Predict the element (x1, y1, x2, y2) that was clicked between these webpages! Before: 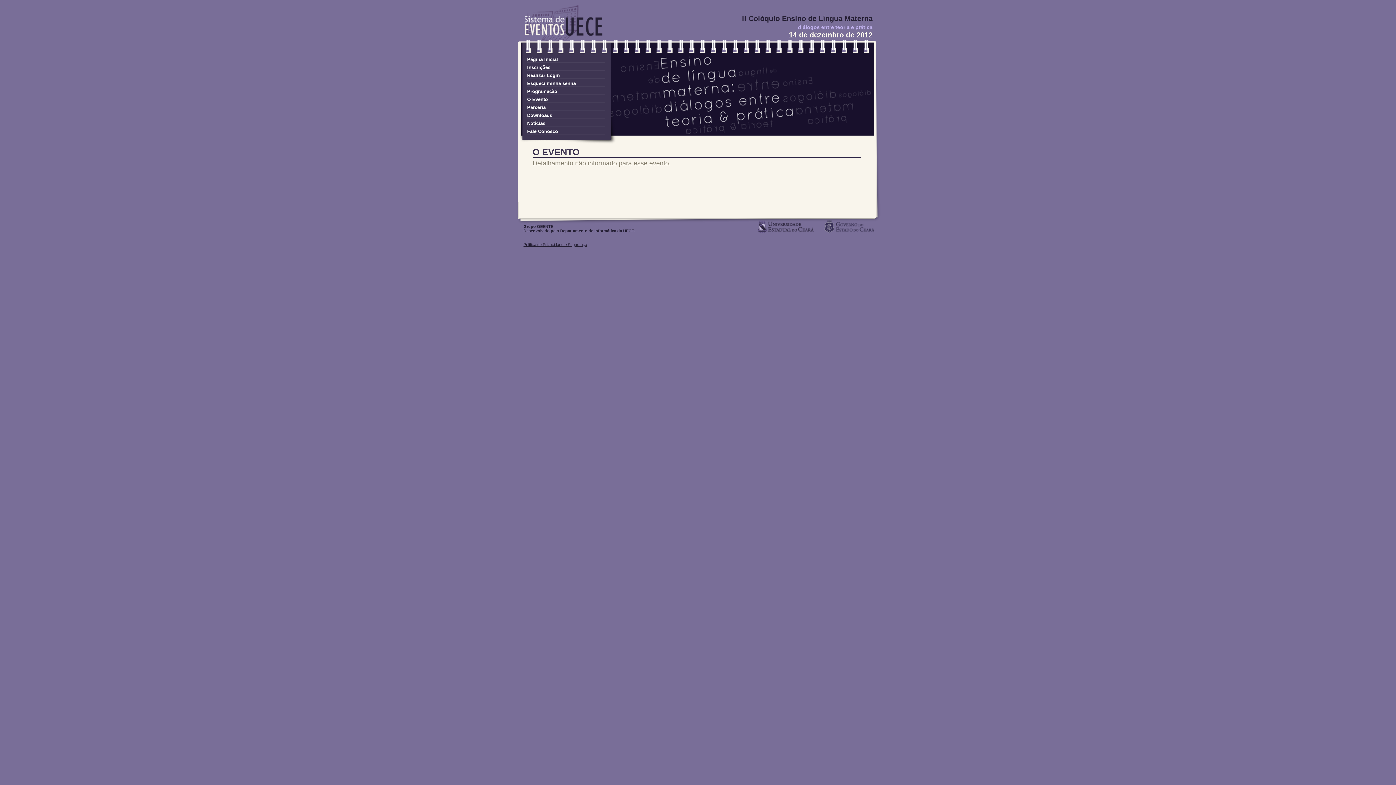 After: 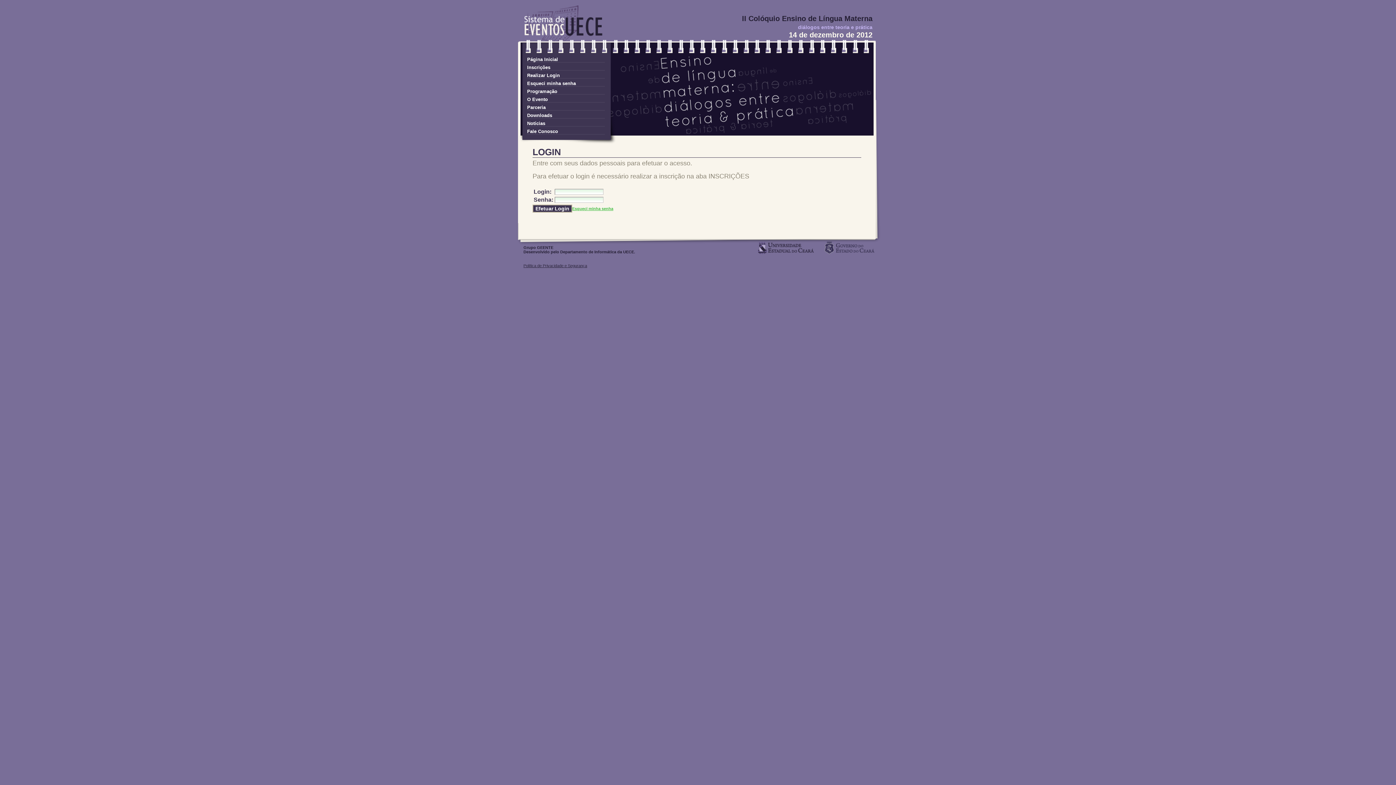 Action: label: Realizar Login bbox: (527, 72, 605, 78)